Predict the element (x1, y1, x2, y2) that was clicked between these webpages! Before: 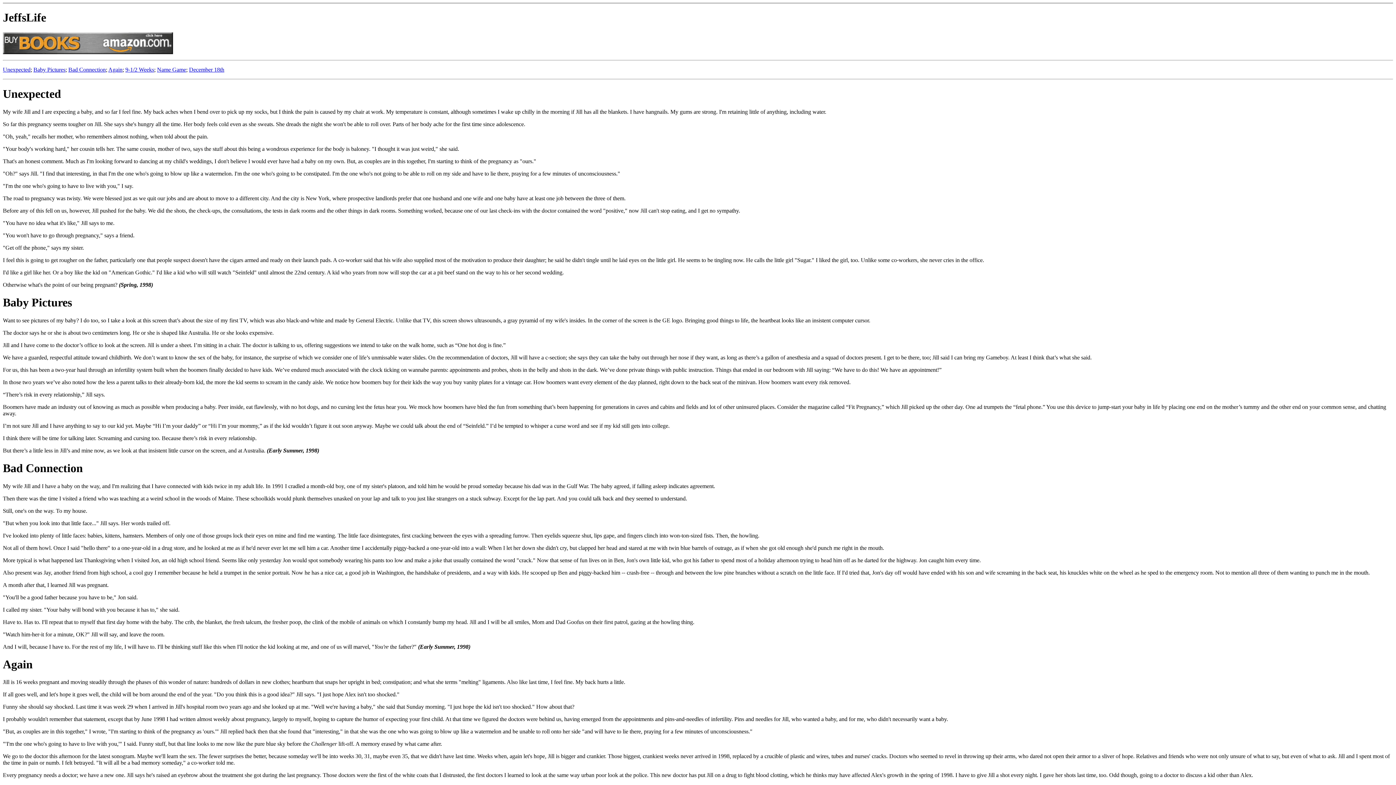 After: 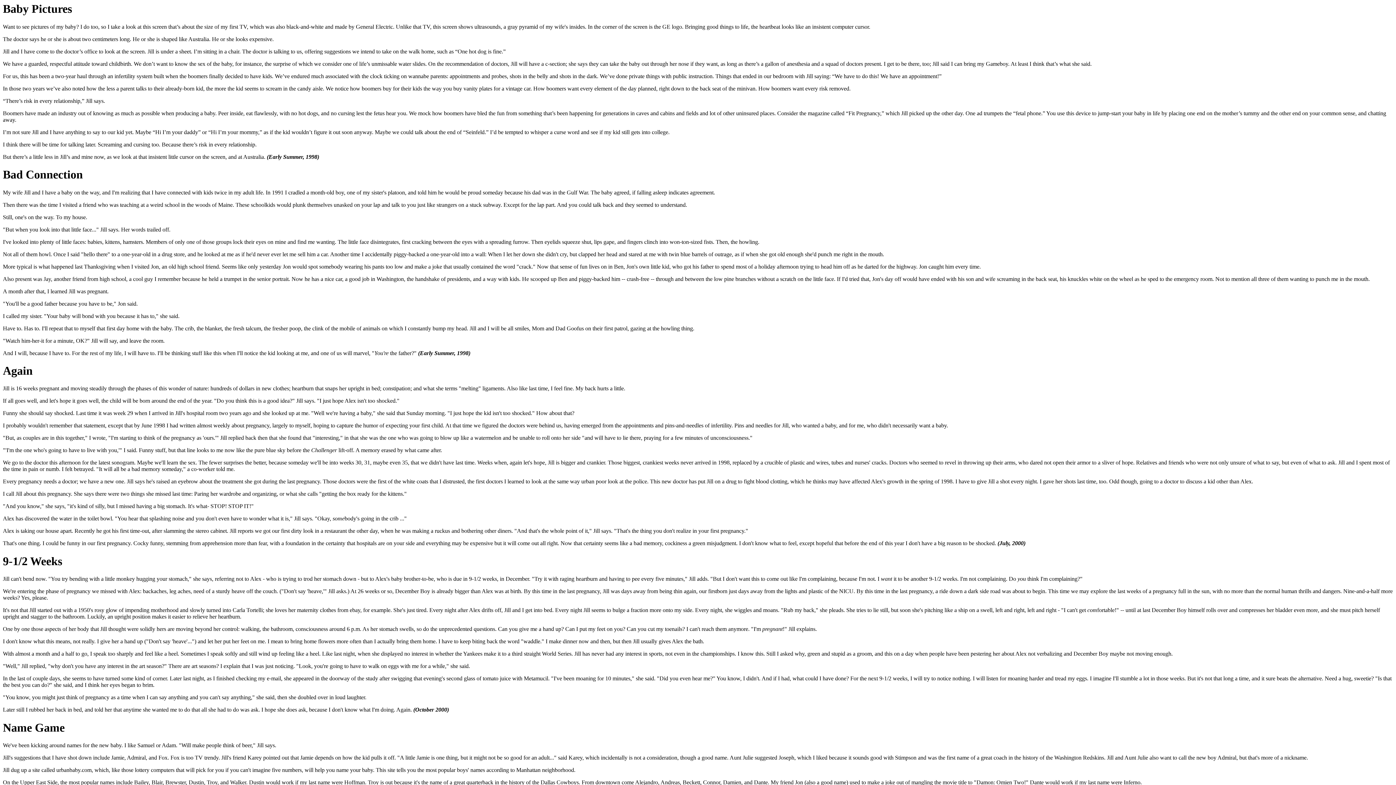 Action: label: Baby Pictures bbox: (33, 66, 65, 72)